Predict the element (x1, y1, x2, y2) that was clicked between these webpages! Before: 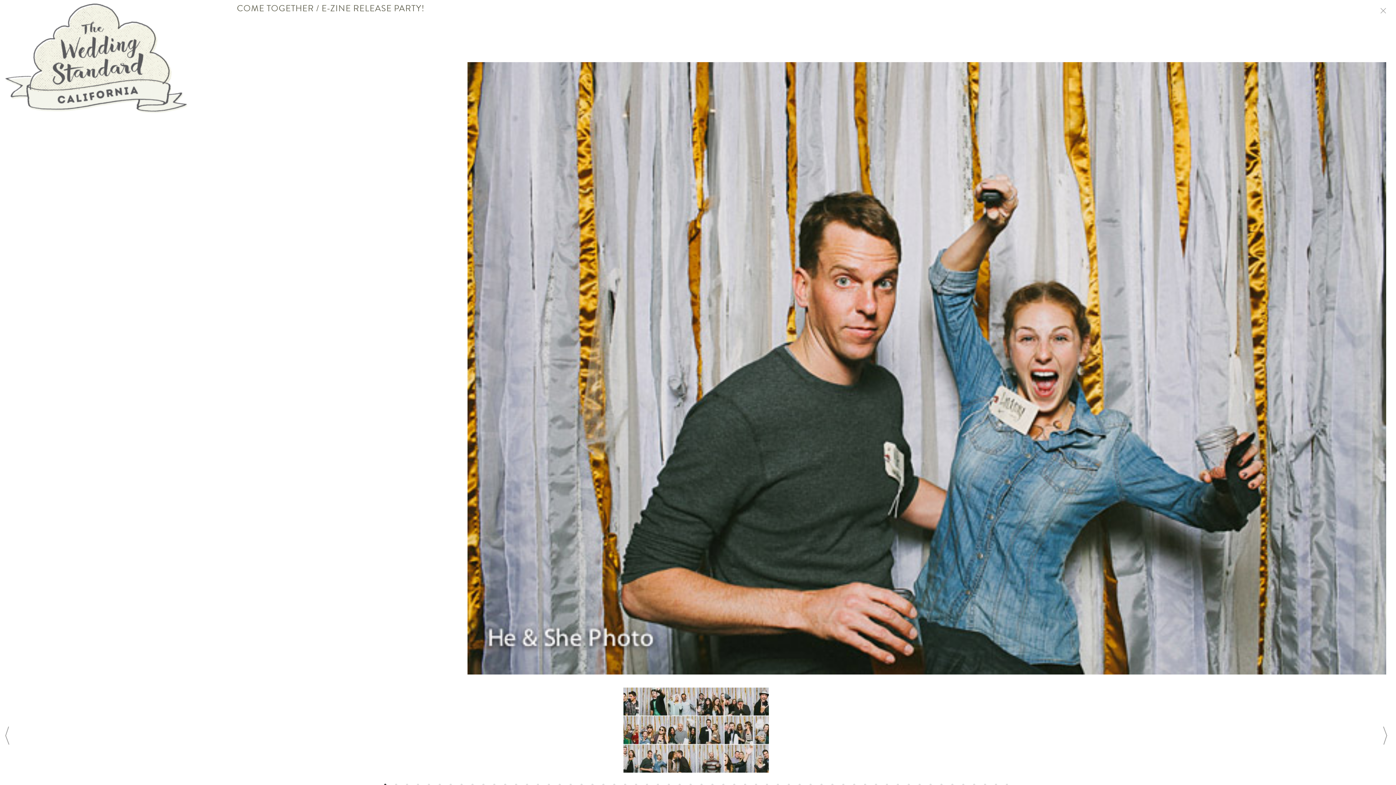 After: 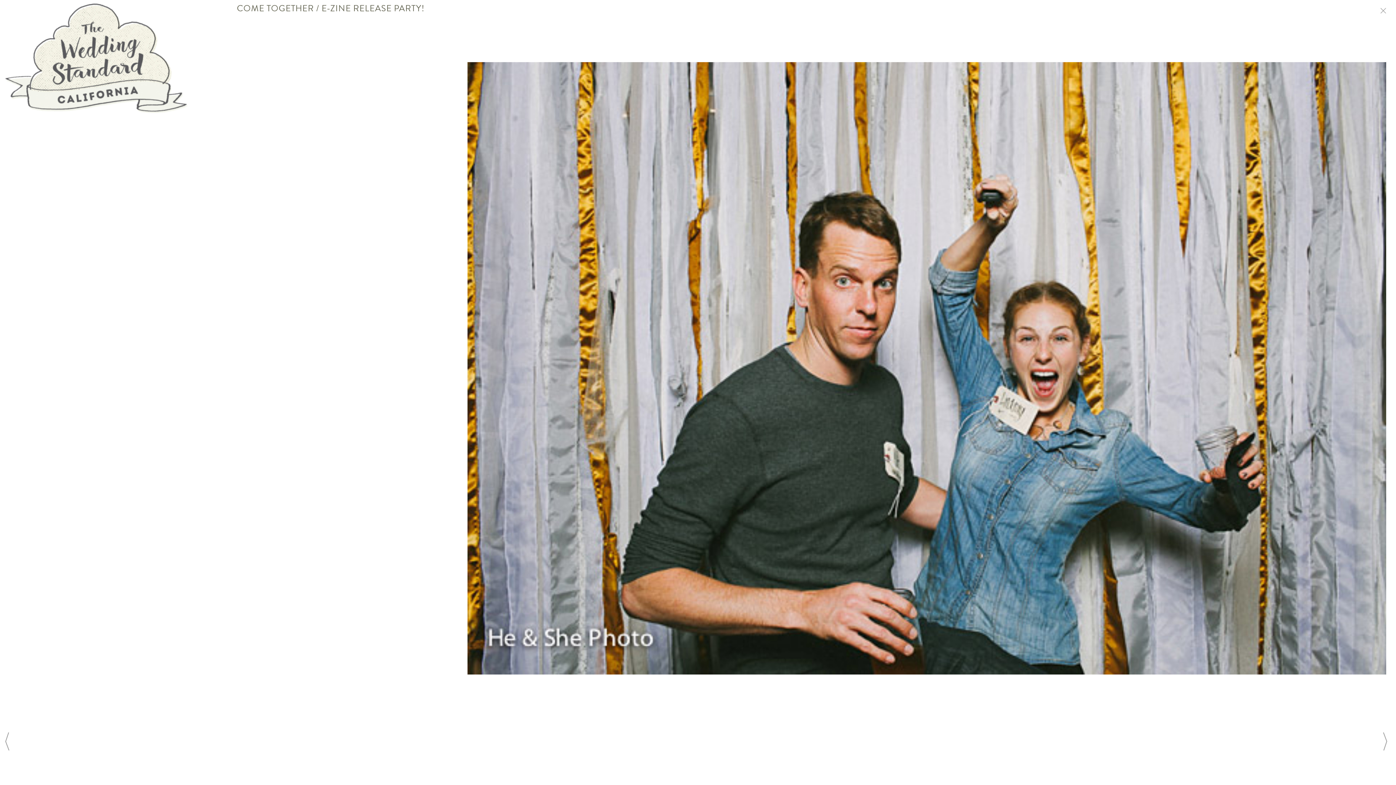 Action: bbox: (741, 776, 749, 783) label: 34